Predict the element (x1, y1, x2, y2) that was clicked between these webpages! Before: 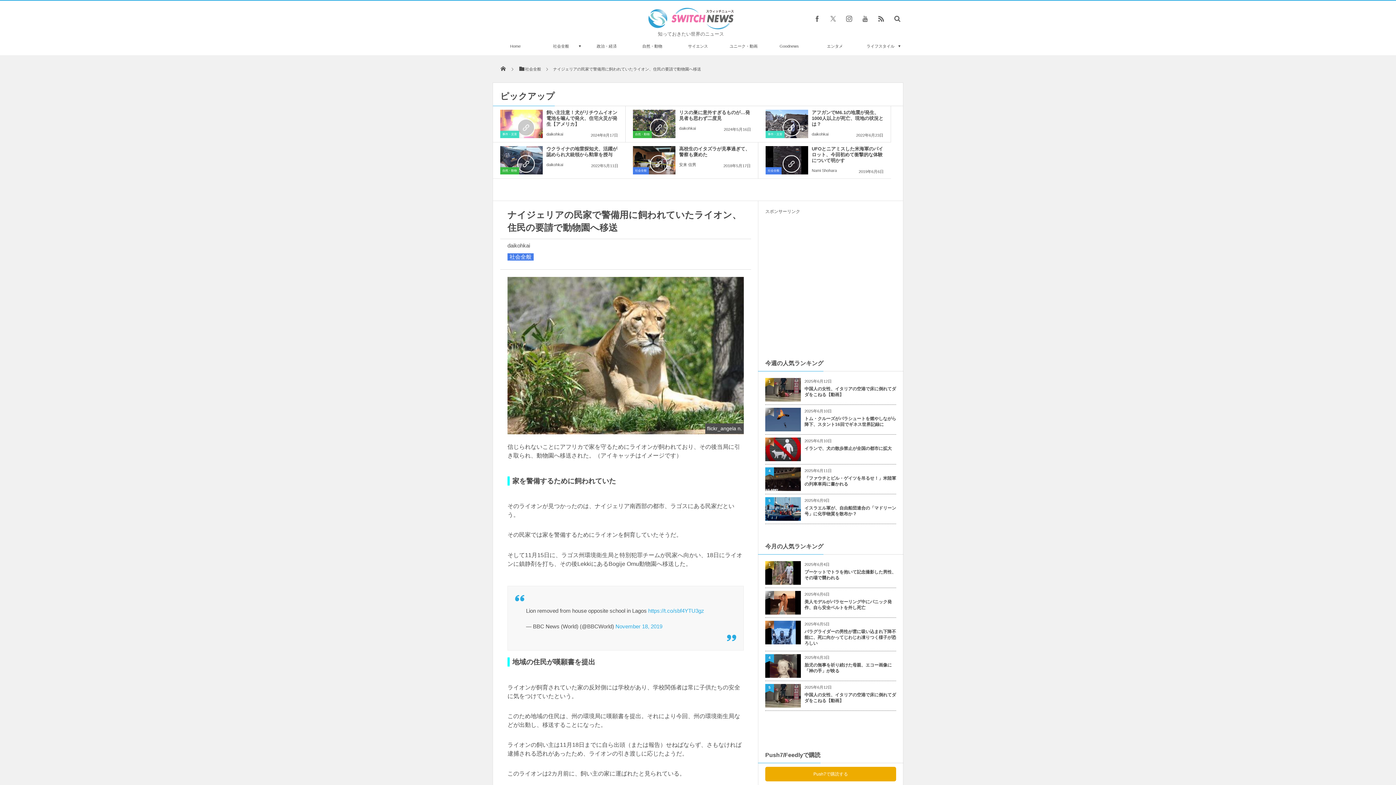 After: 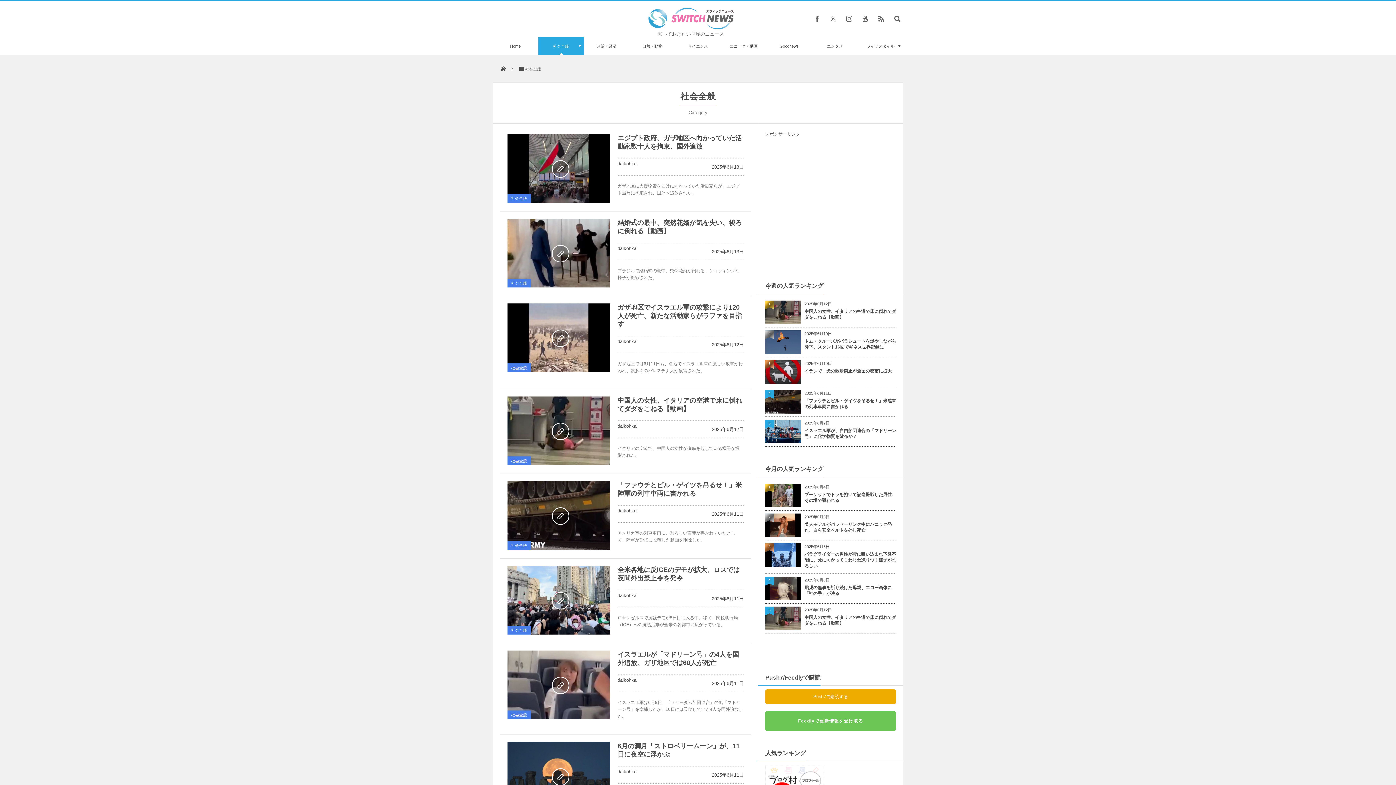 Action: bbox: (518, 66, 541, 71) label: 社会全般